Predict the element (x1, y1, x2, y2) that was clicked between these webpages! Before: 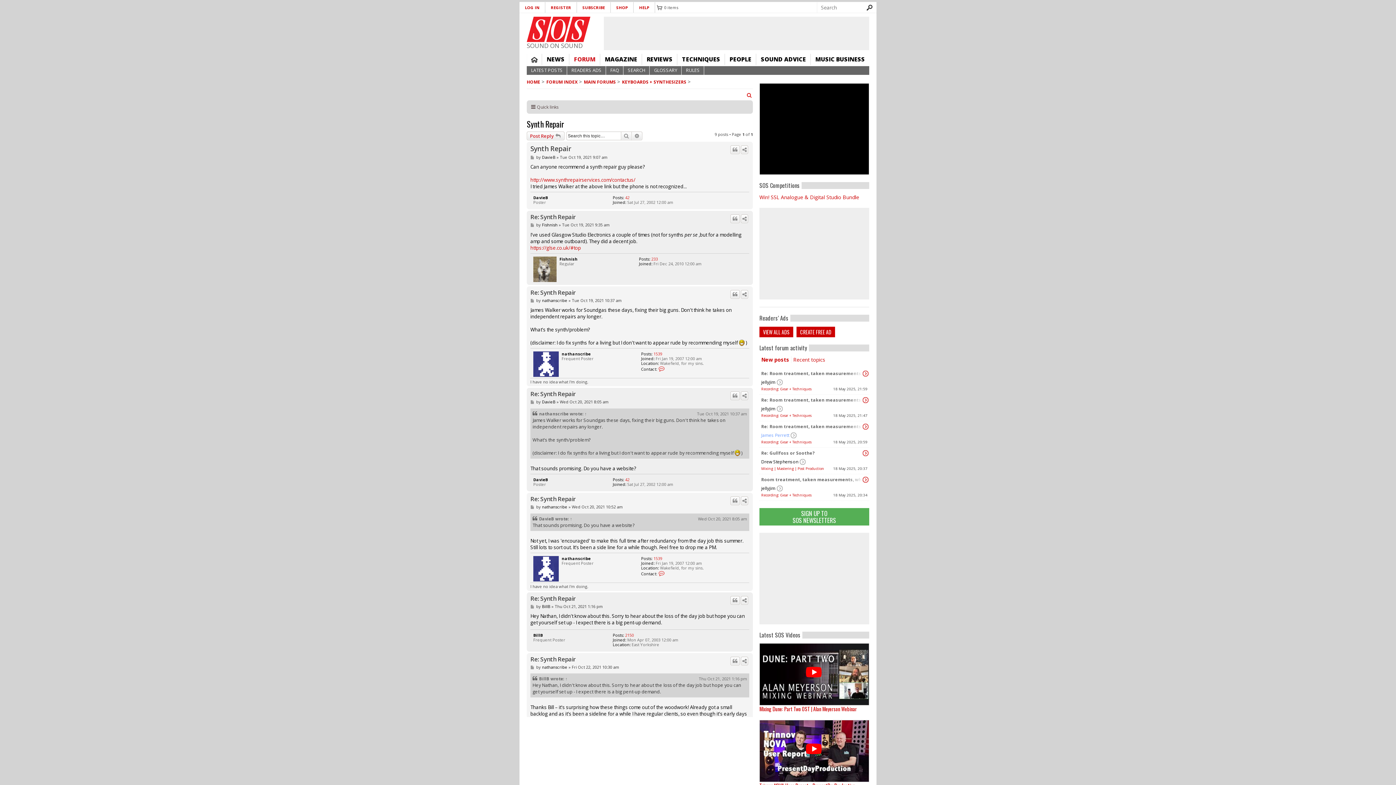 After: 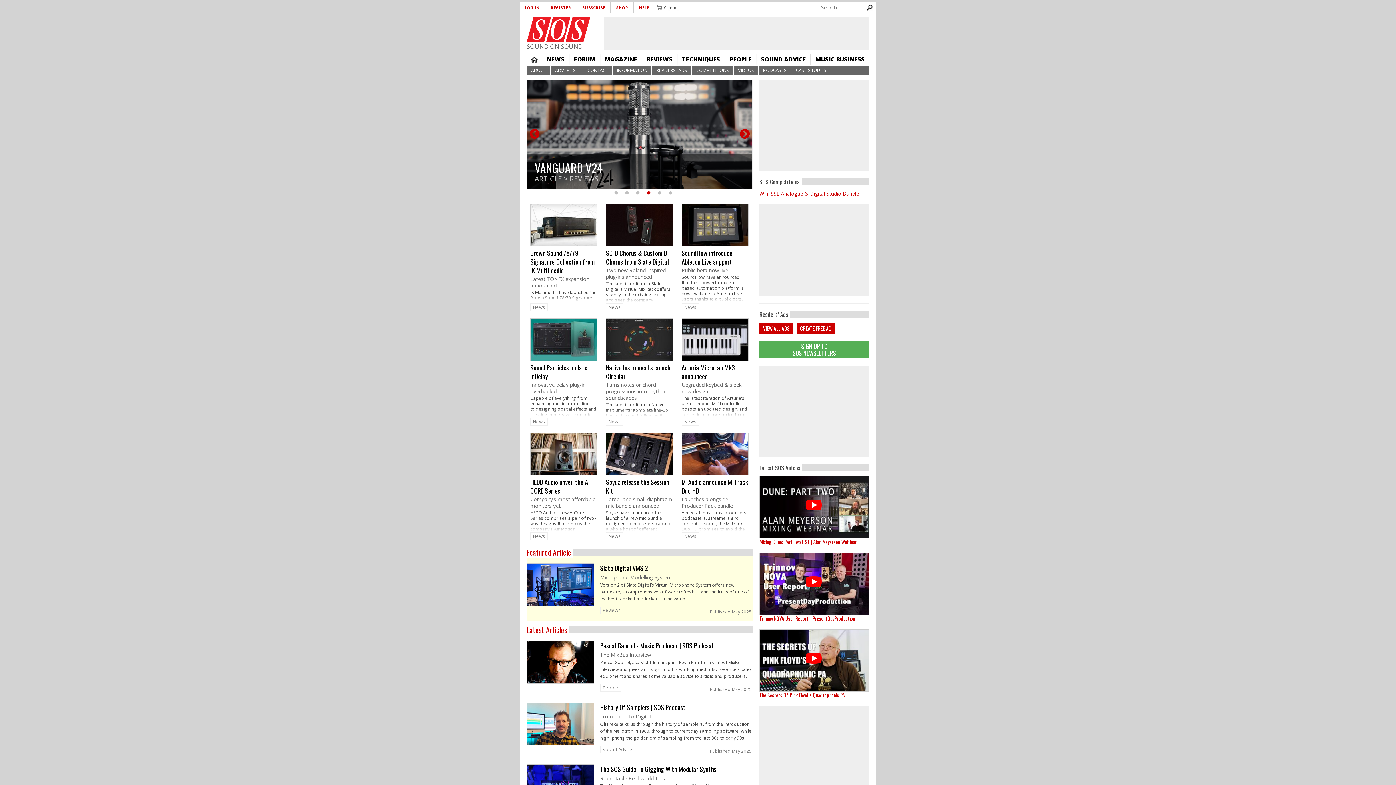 Action: bbox: (527, 53, 541, 65) label: HOME